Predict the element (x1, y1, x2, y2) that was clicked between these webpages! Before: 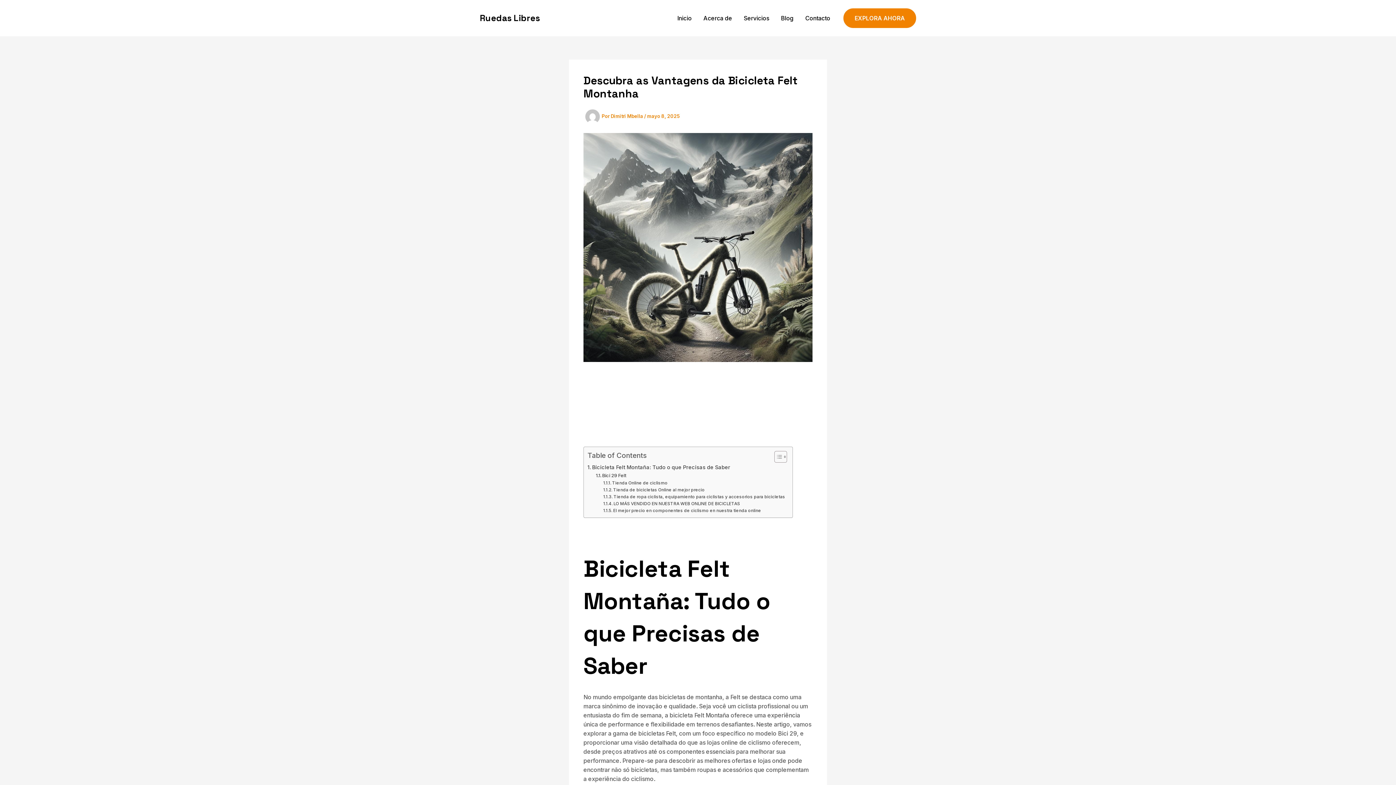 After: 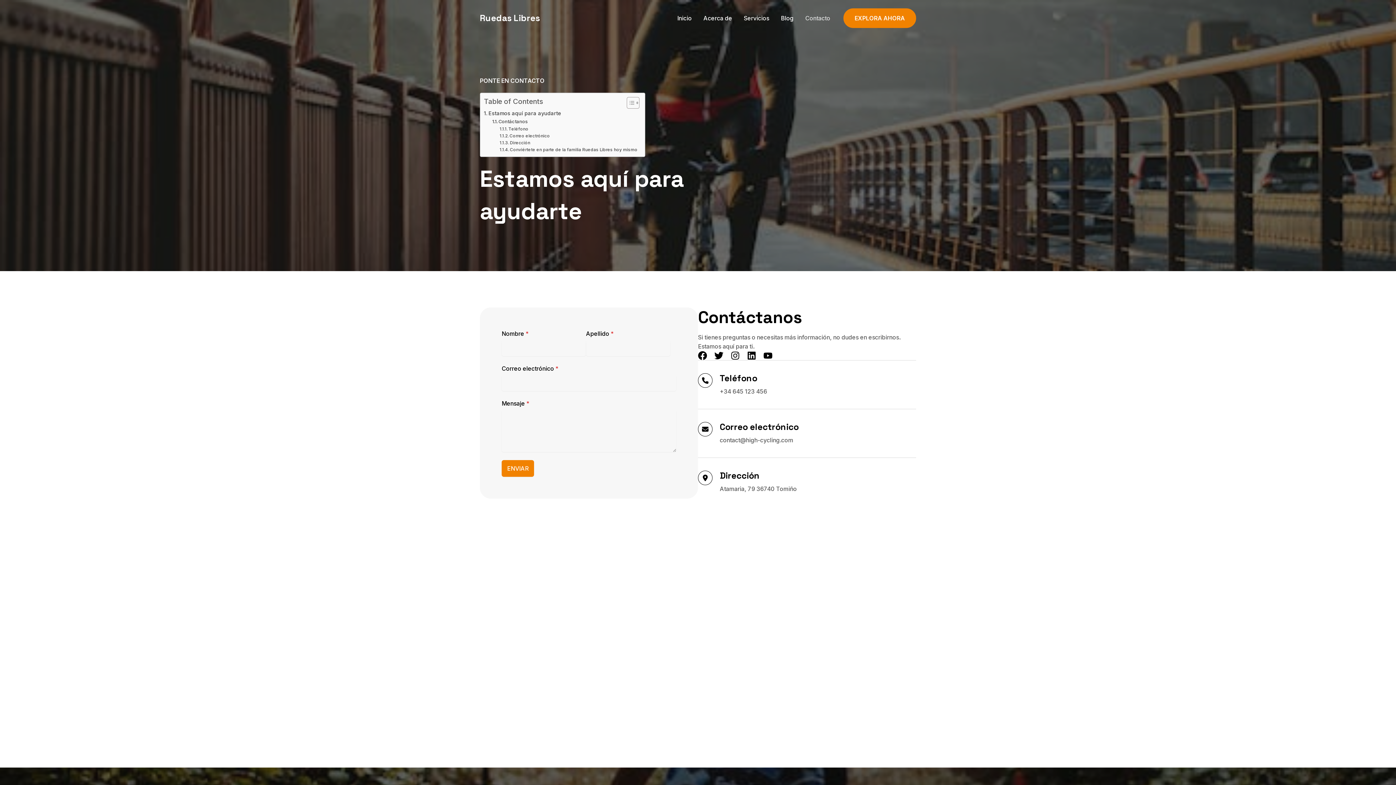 Action: bbox: (799, 0, 836, 36) label: Contacto